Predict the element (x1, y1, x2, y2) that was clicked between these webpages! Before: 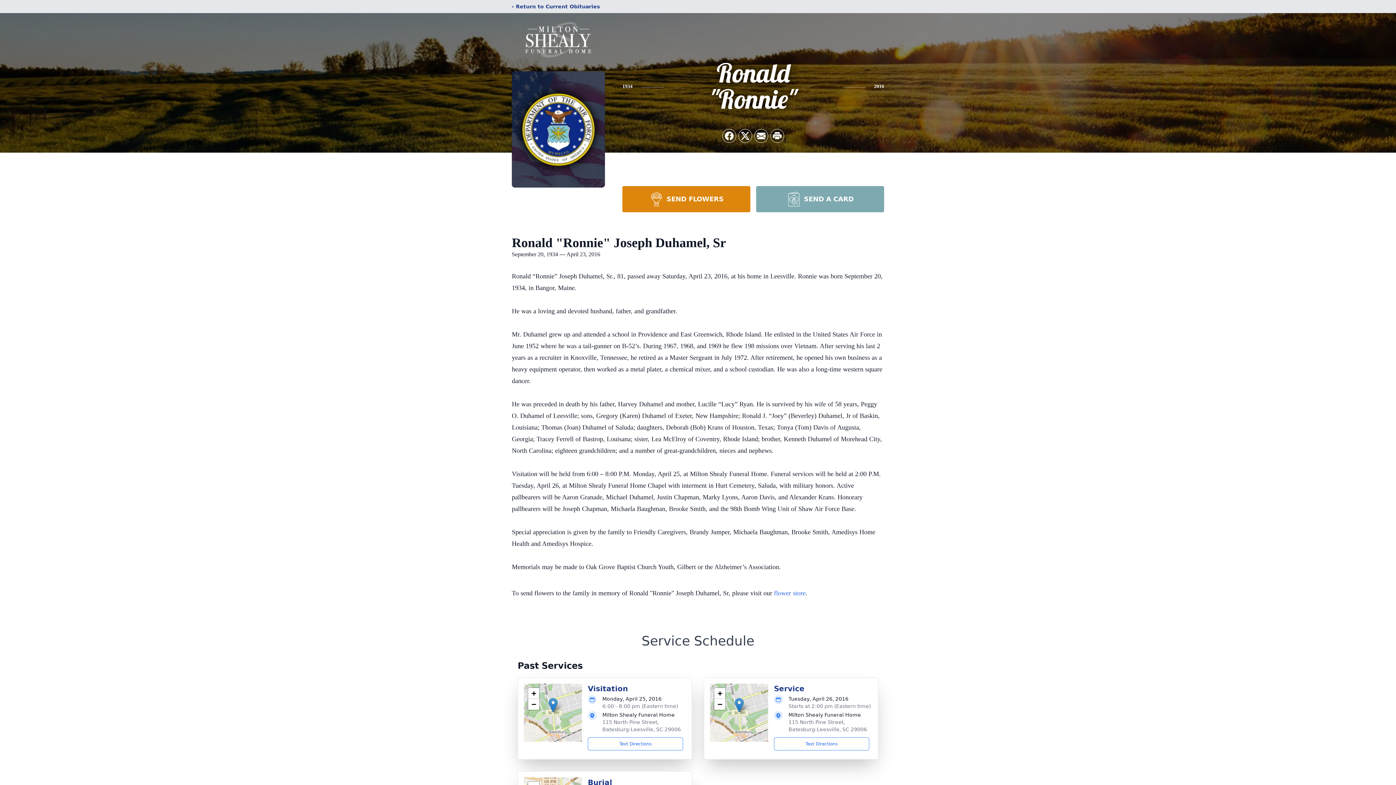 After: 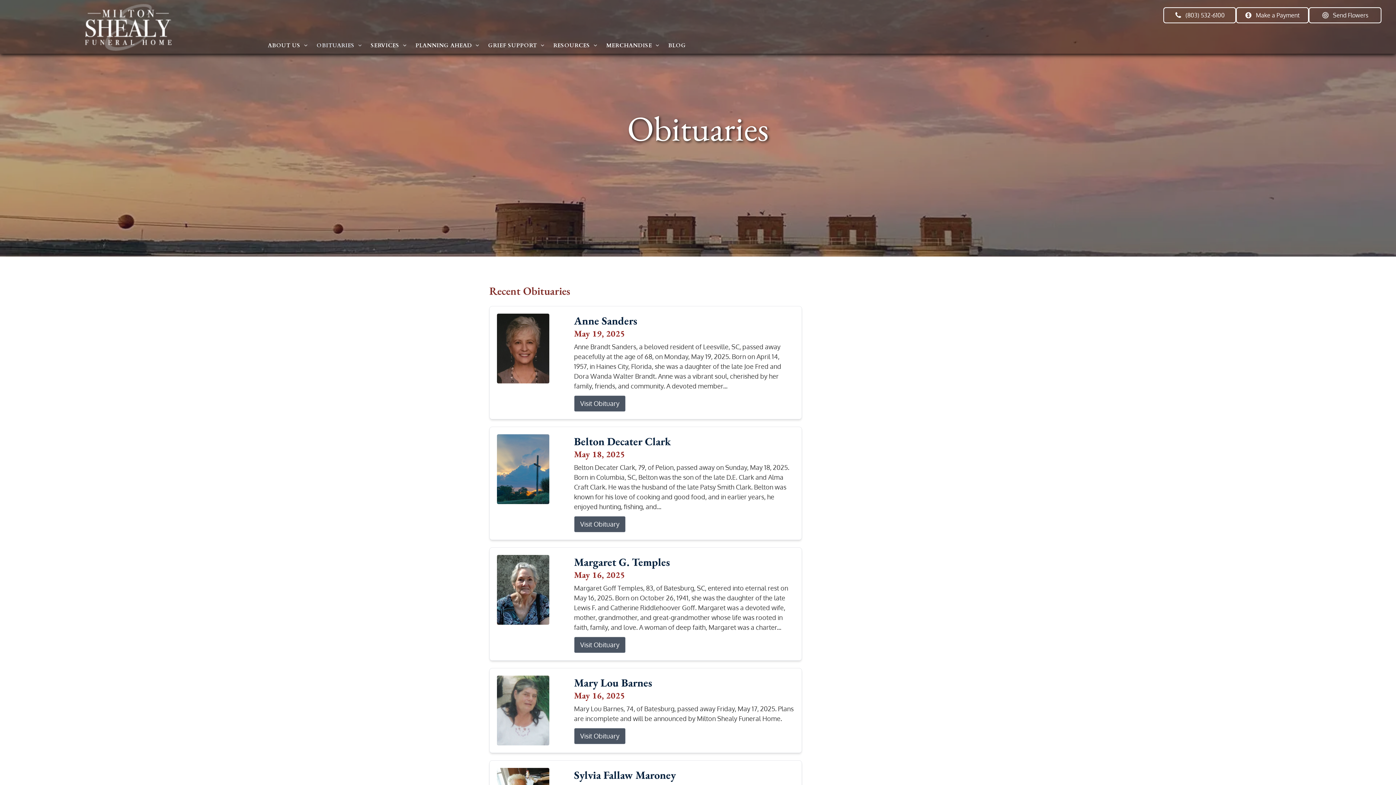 Action: label: ‹ Return to Current Obituaries bbox: (512, 2, 600, 10)